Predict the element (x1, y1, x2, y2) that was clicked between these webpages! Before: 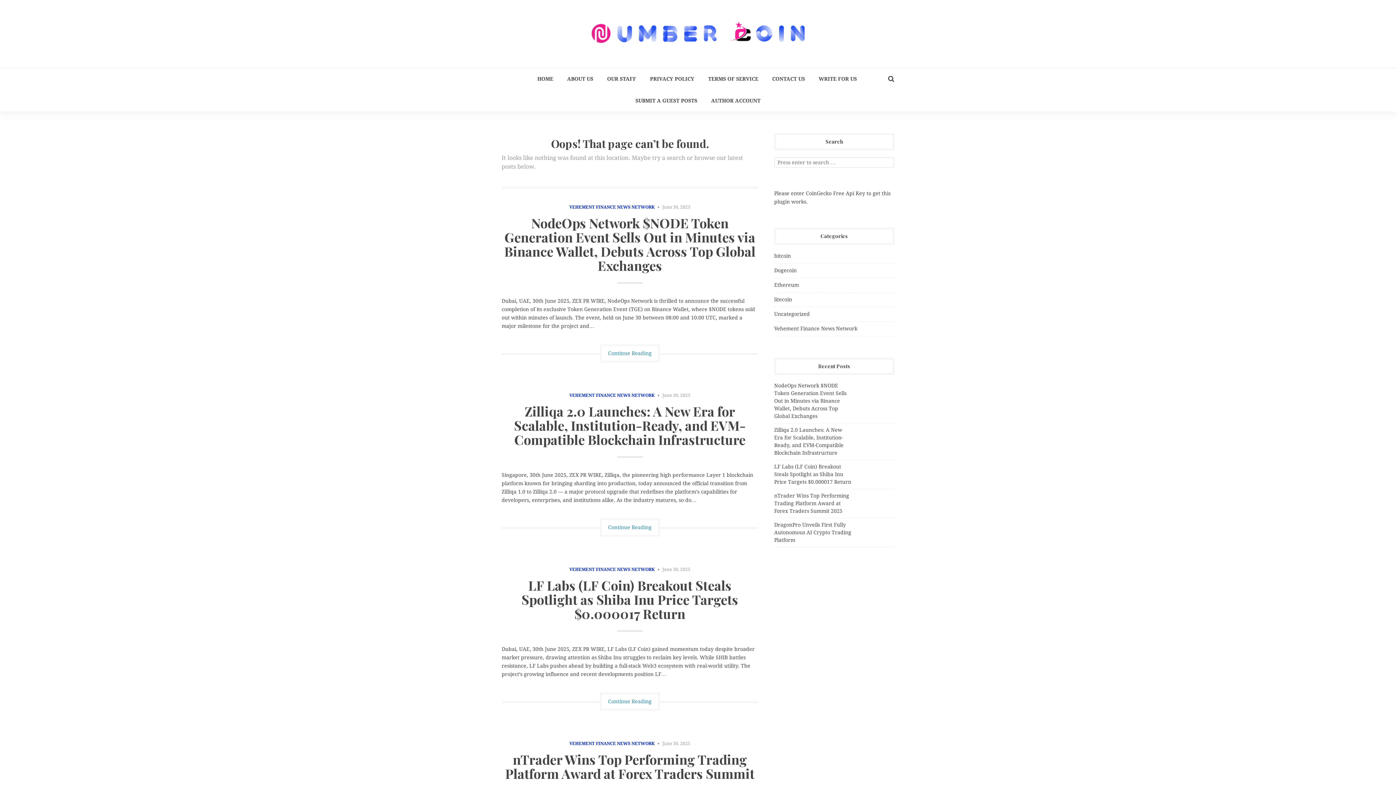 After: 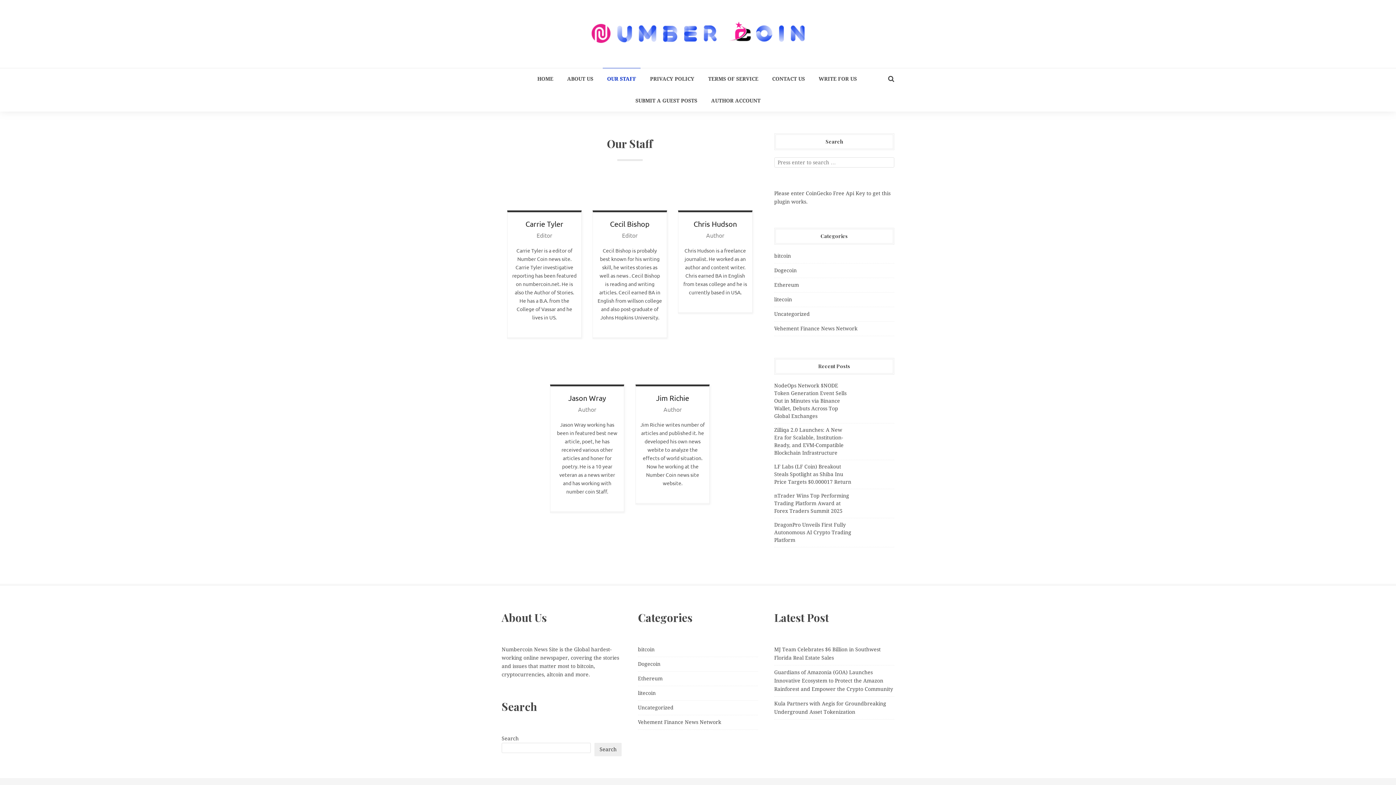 Action: bbox: (602, 68, 640, 89) label: OUR STAFF